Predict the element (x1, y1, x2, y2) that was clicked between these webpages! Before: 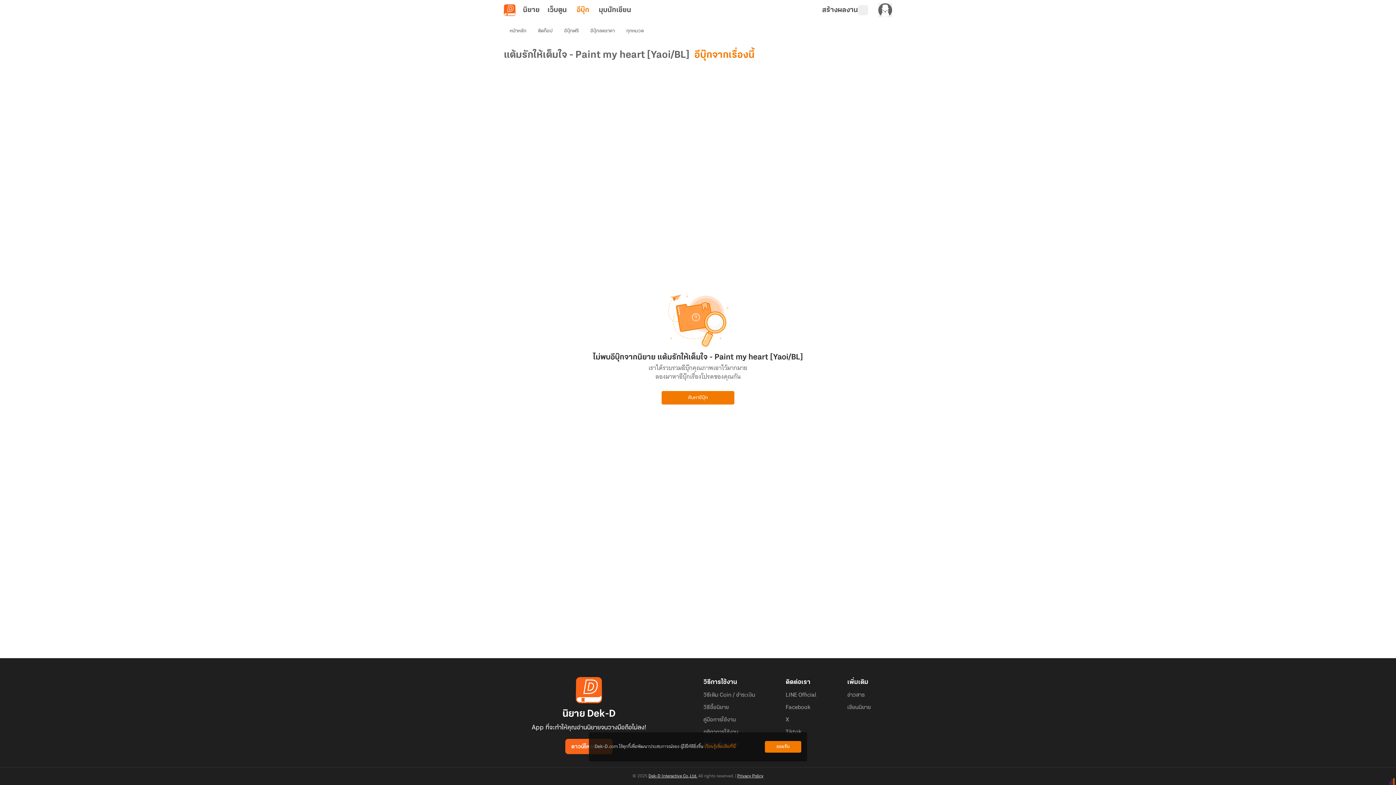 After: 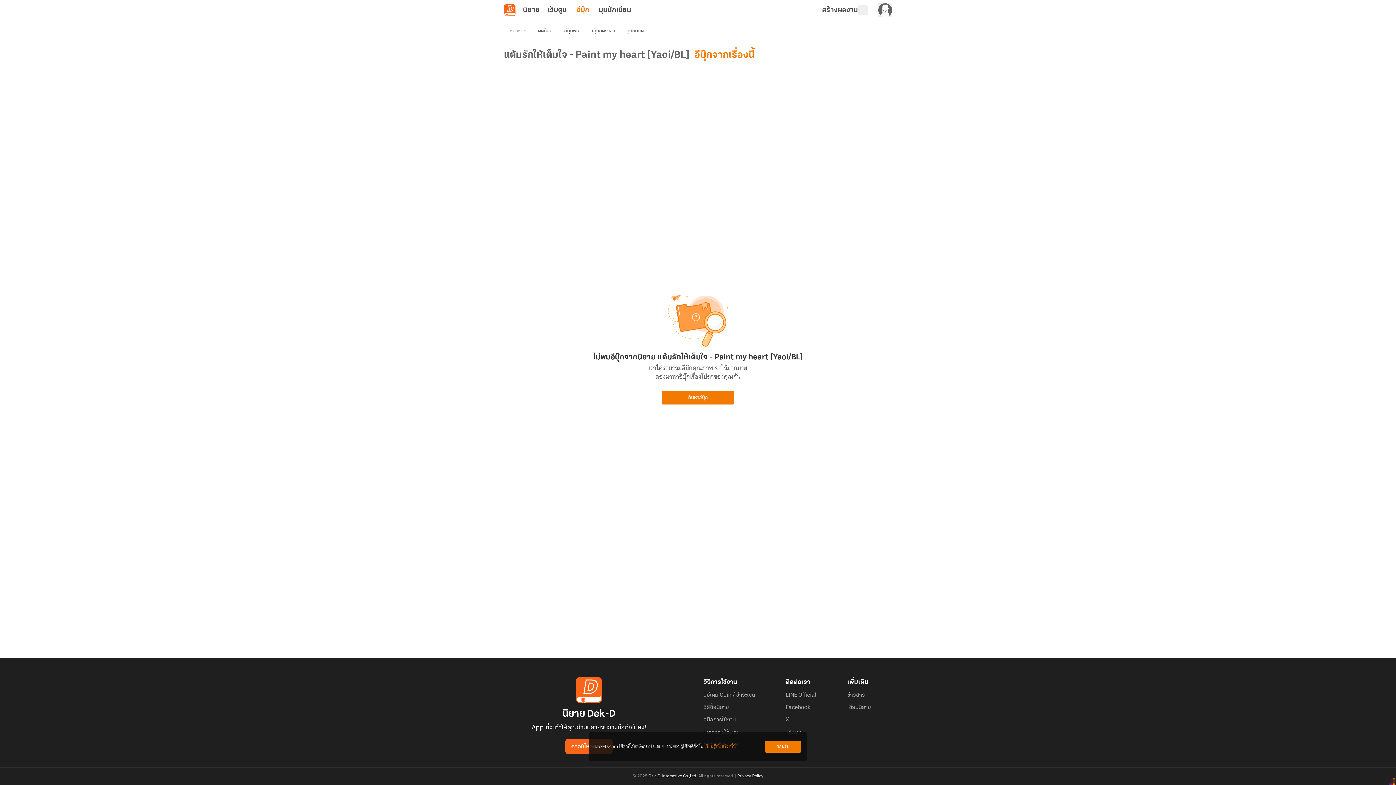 Action: label: เรียนรู้เพิ่มเติมที่นี่ bbox: (704, 742, 736, 751)